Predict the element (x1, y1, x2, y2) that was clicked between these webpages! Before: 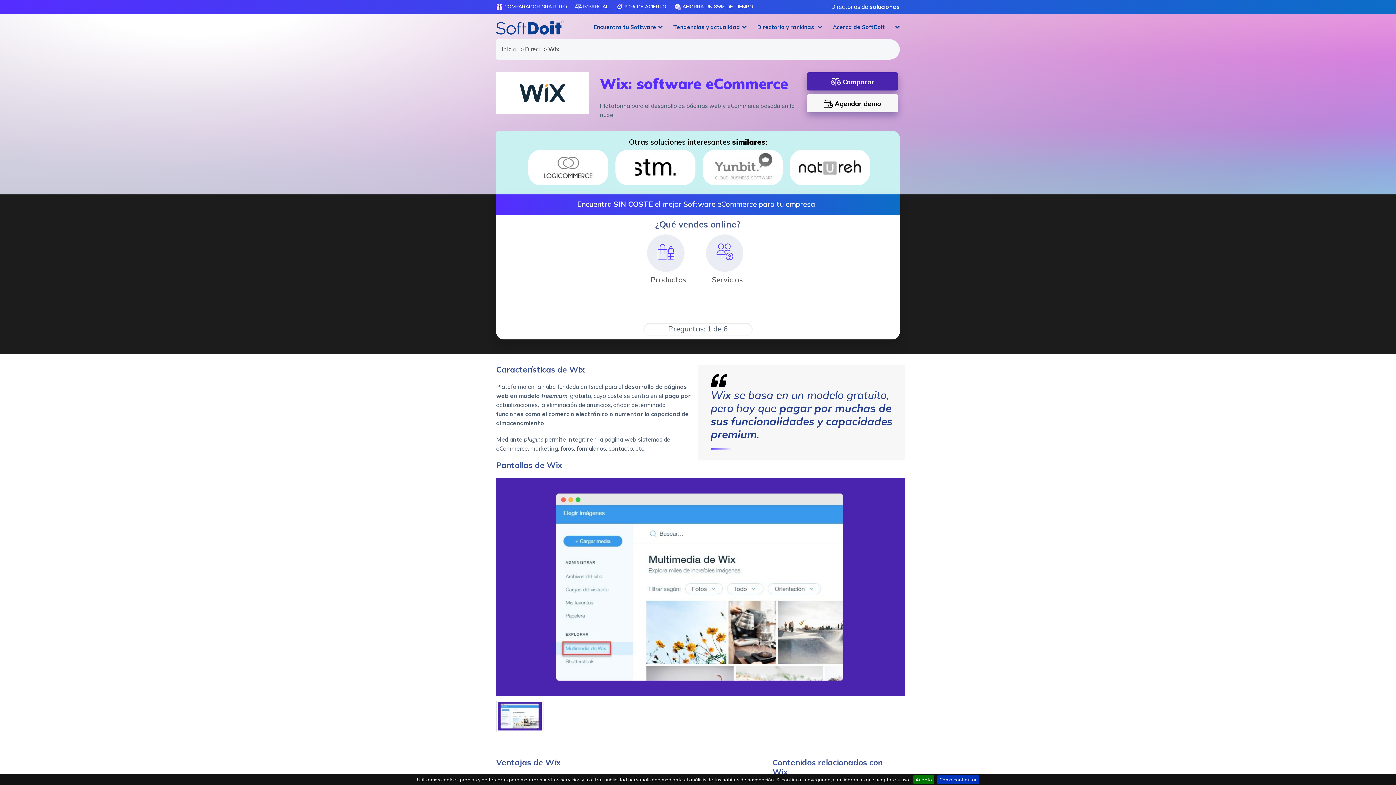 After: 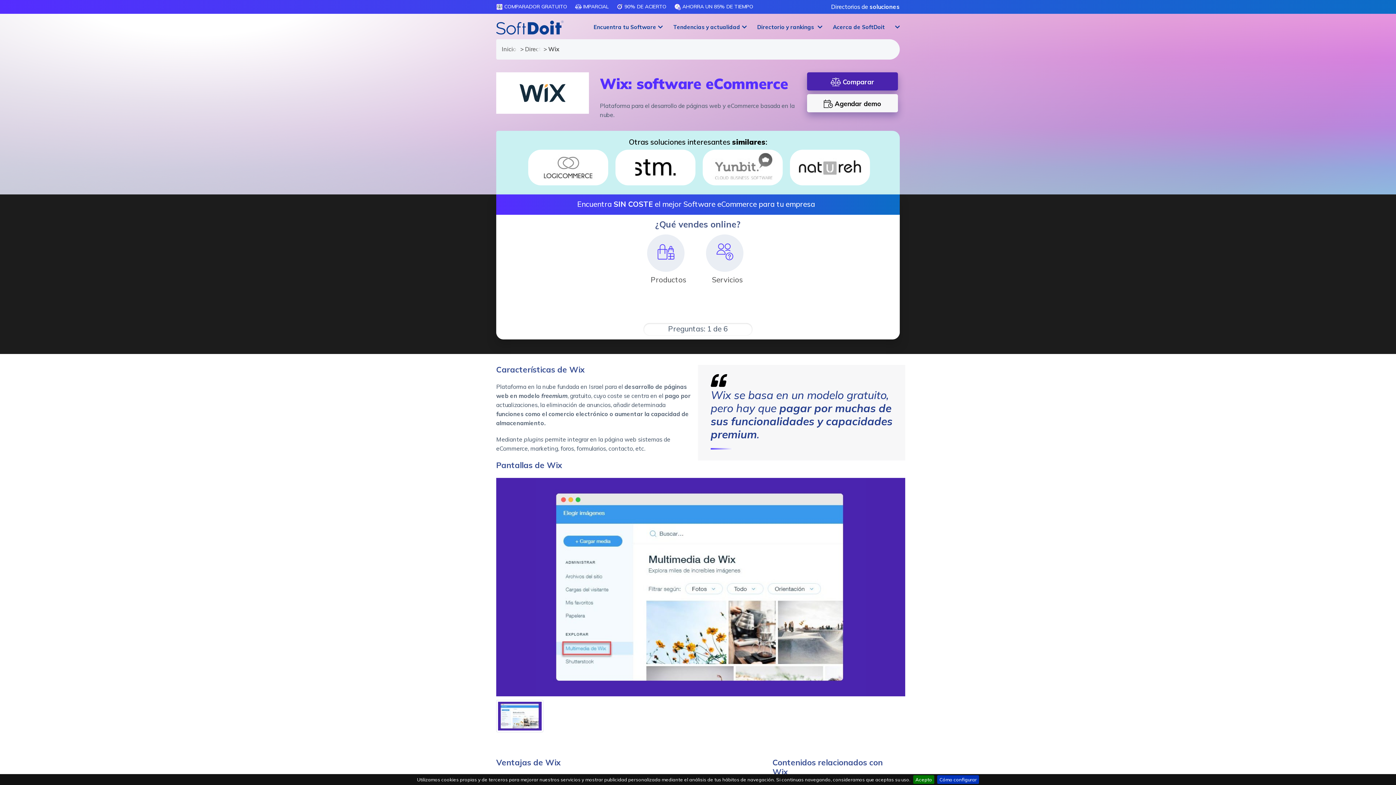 Action: bbox: (496, 94, 589, 101)